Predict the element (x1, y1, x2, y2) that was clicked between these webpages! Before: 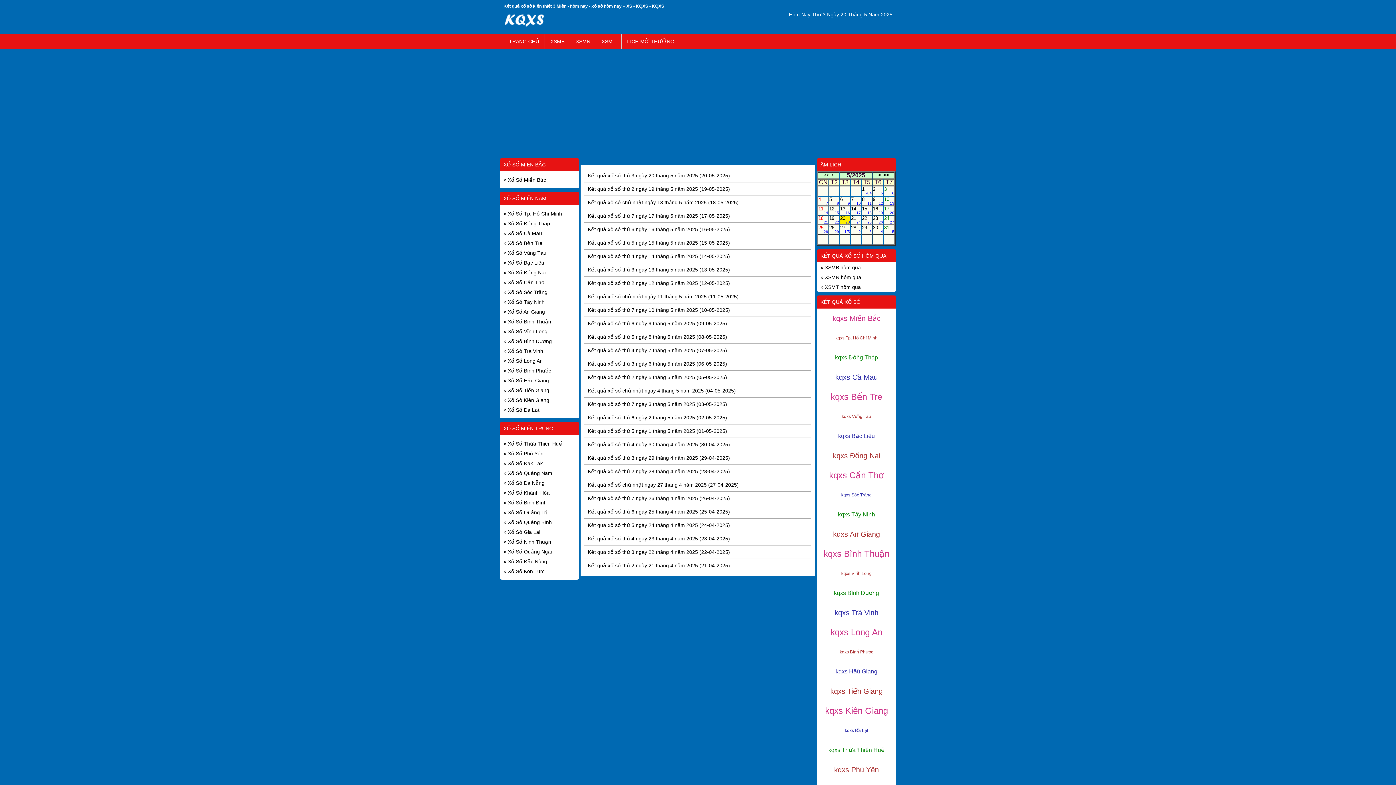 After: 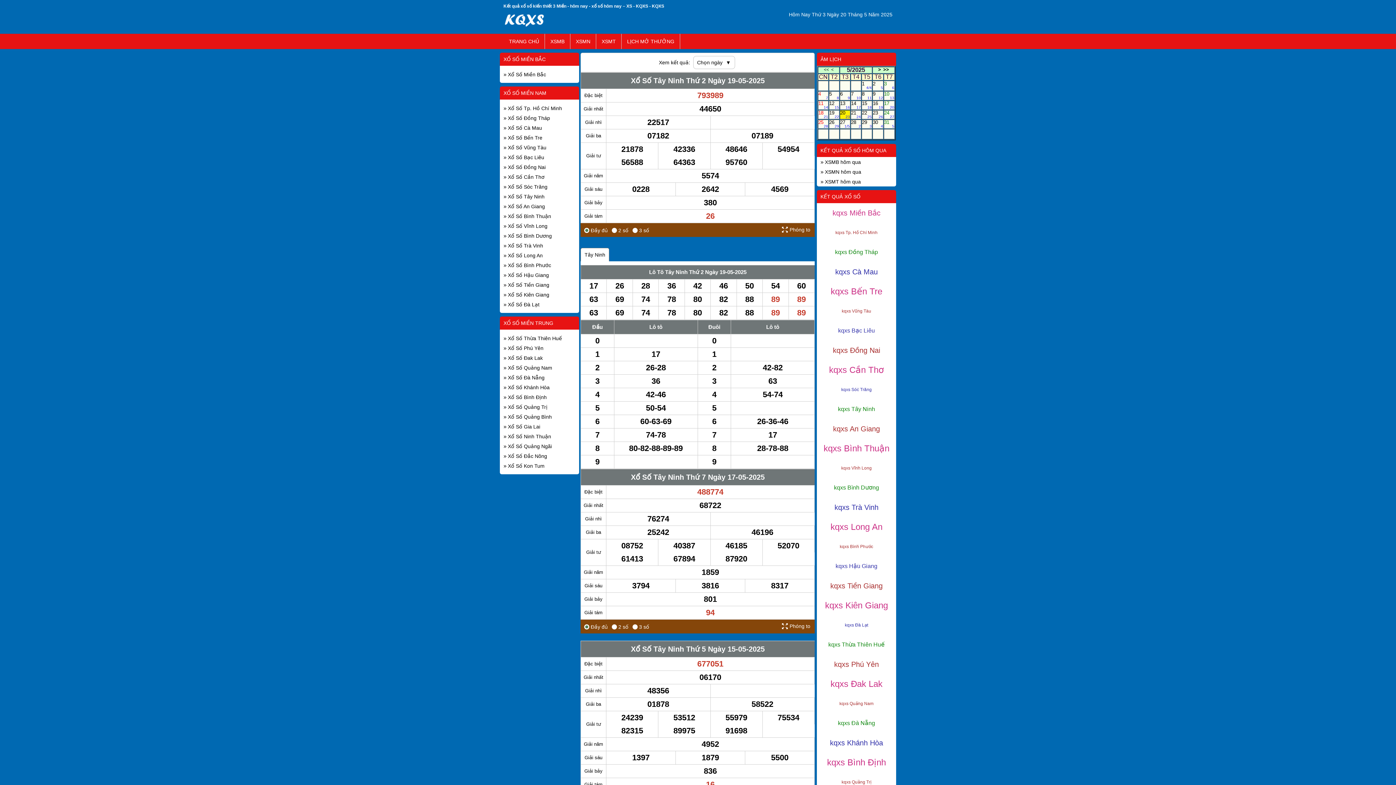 Action: bbox: (500, 297, 579, 306) label:  Xổ Số Tây Ninh